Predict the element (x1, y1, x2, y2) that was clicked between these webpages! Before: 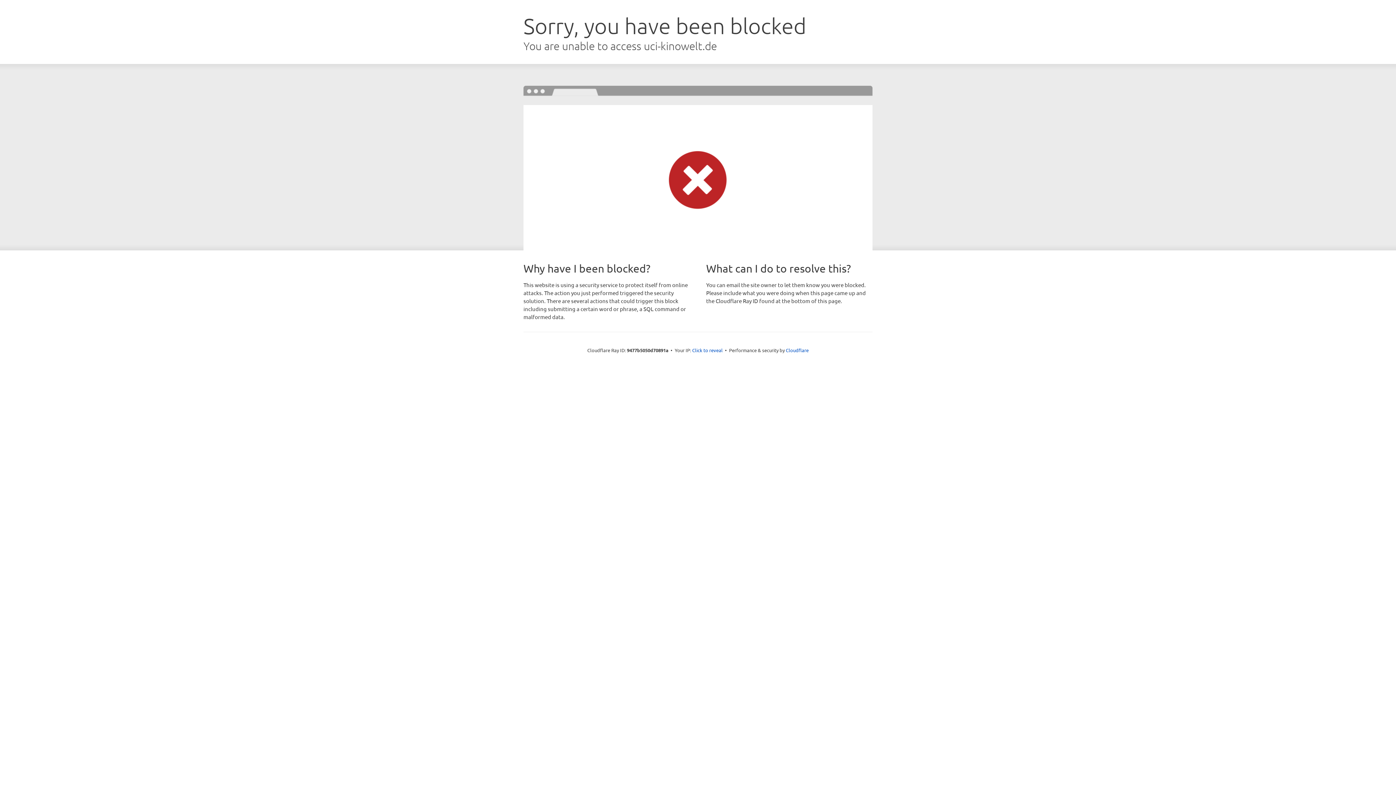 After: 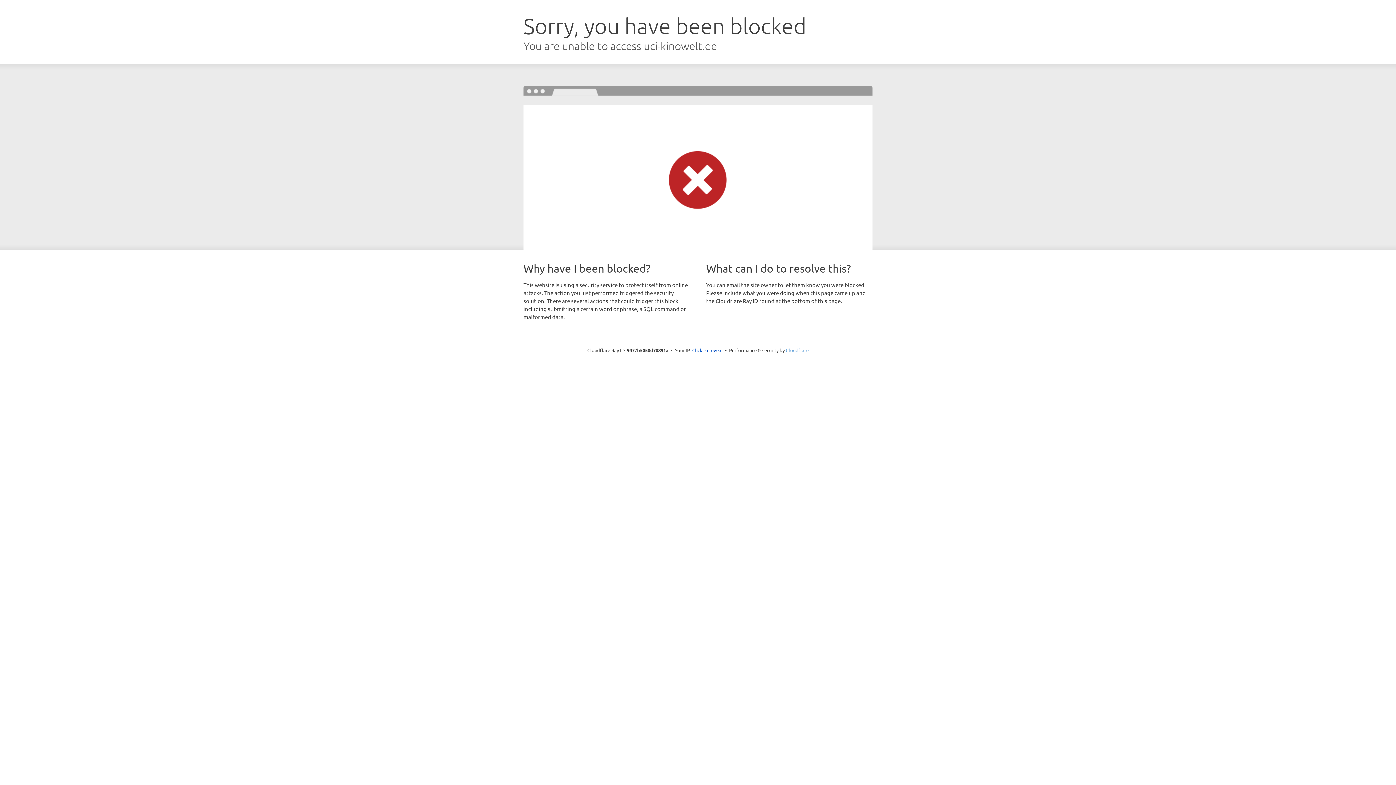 Action: label: Cloudflare bbox: (786, 347, 808, 353)